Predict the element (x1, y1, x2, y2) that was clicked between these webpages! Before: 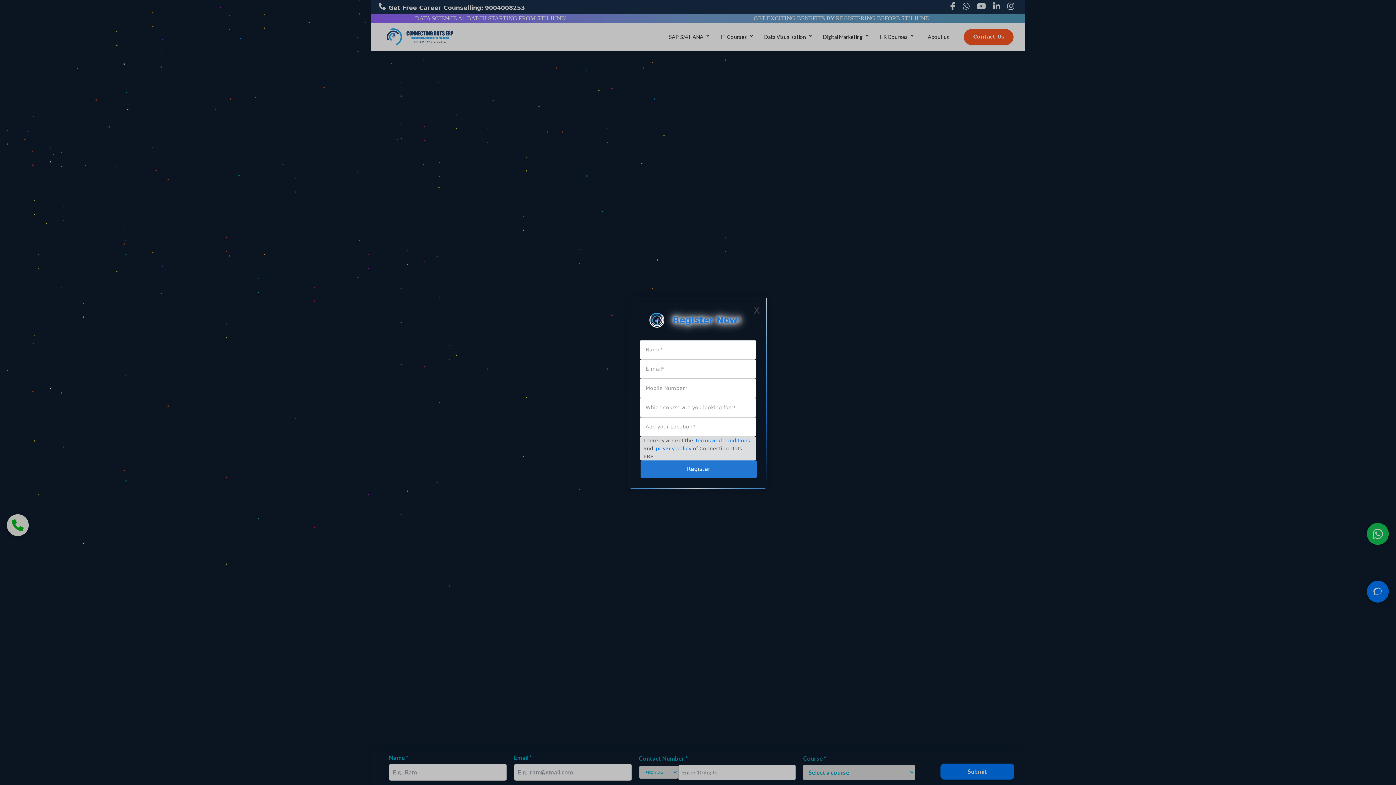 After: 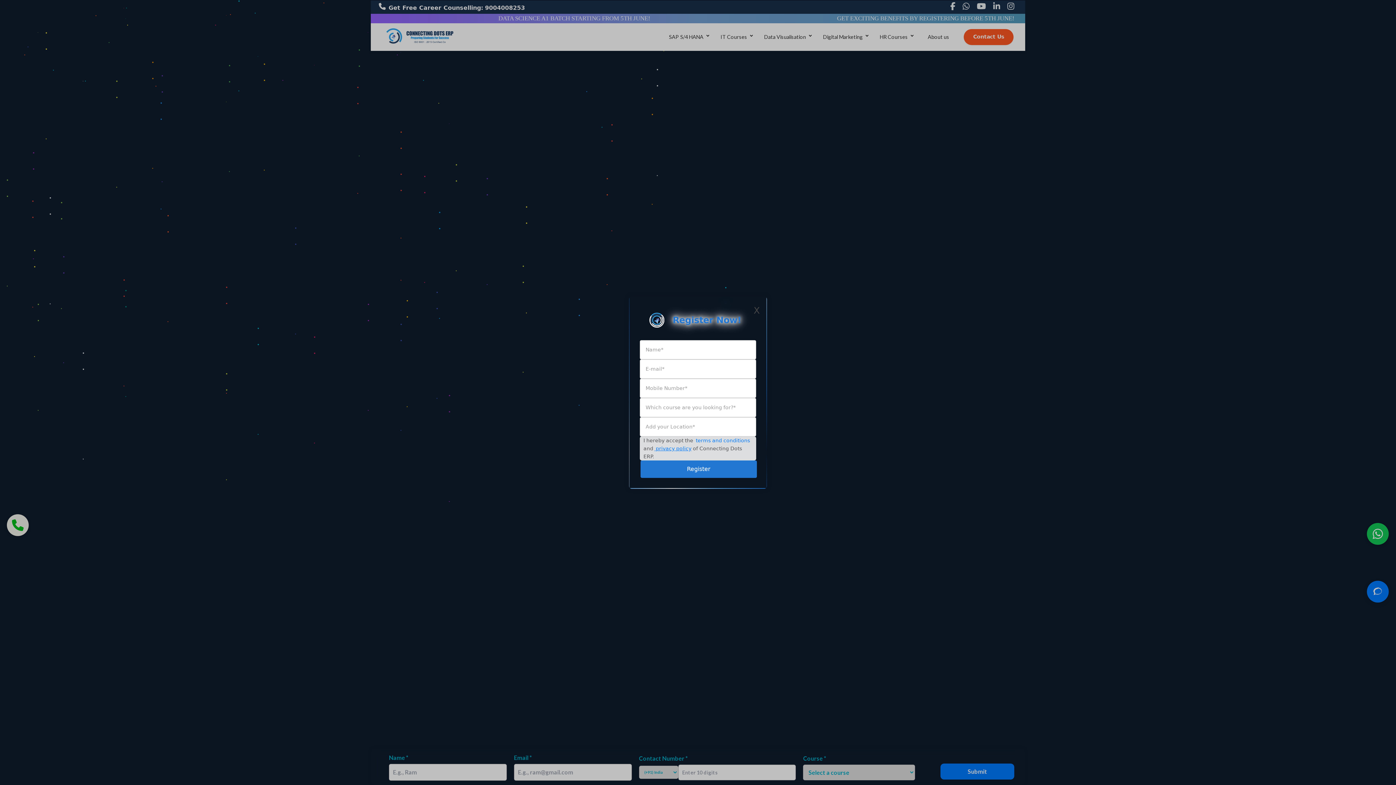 Action: label:  privacy policy bbox: (654, 445, 691, 451)